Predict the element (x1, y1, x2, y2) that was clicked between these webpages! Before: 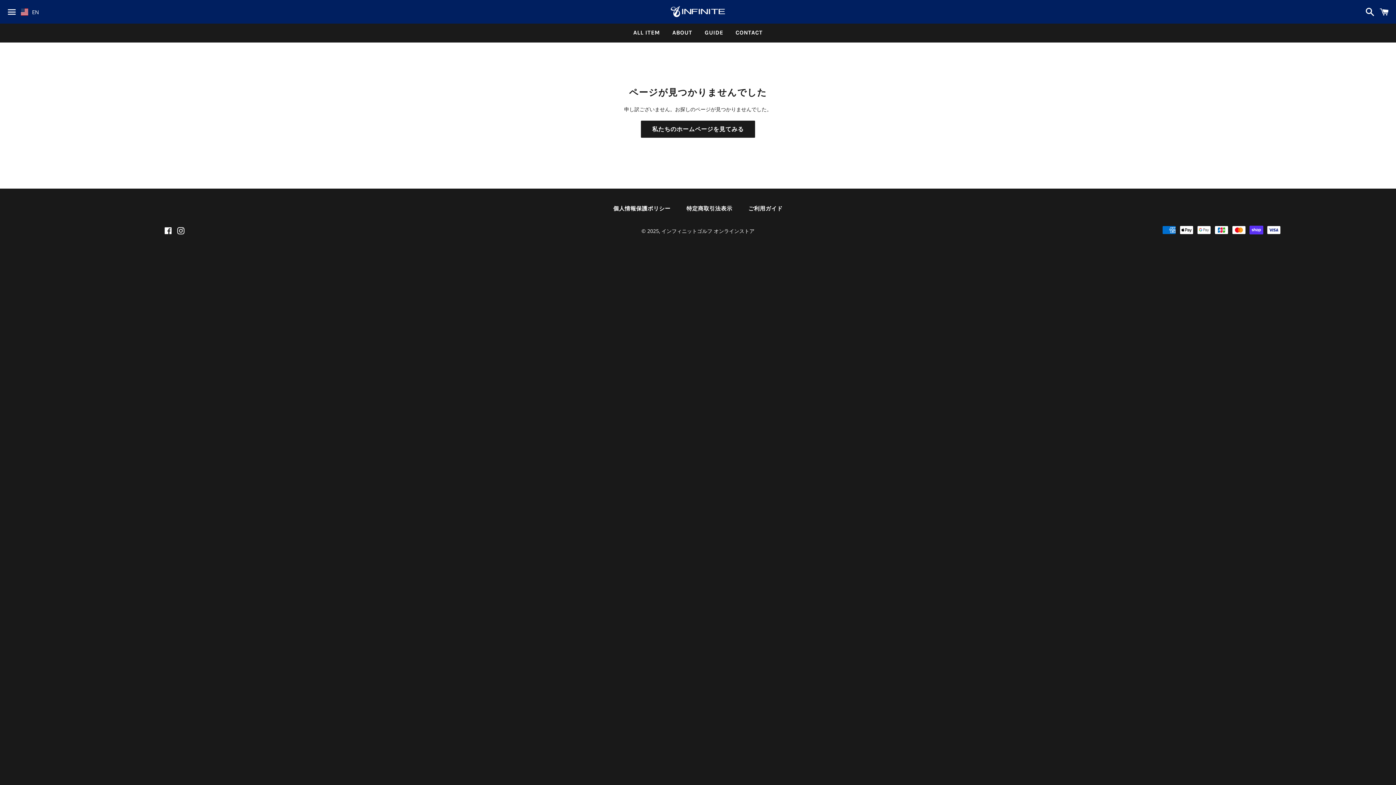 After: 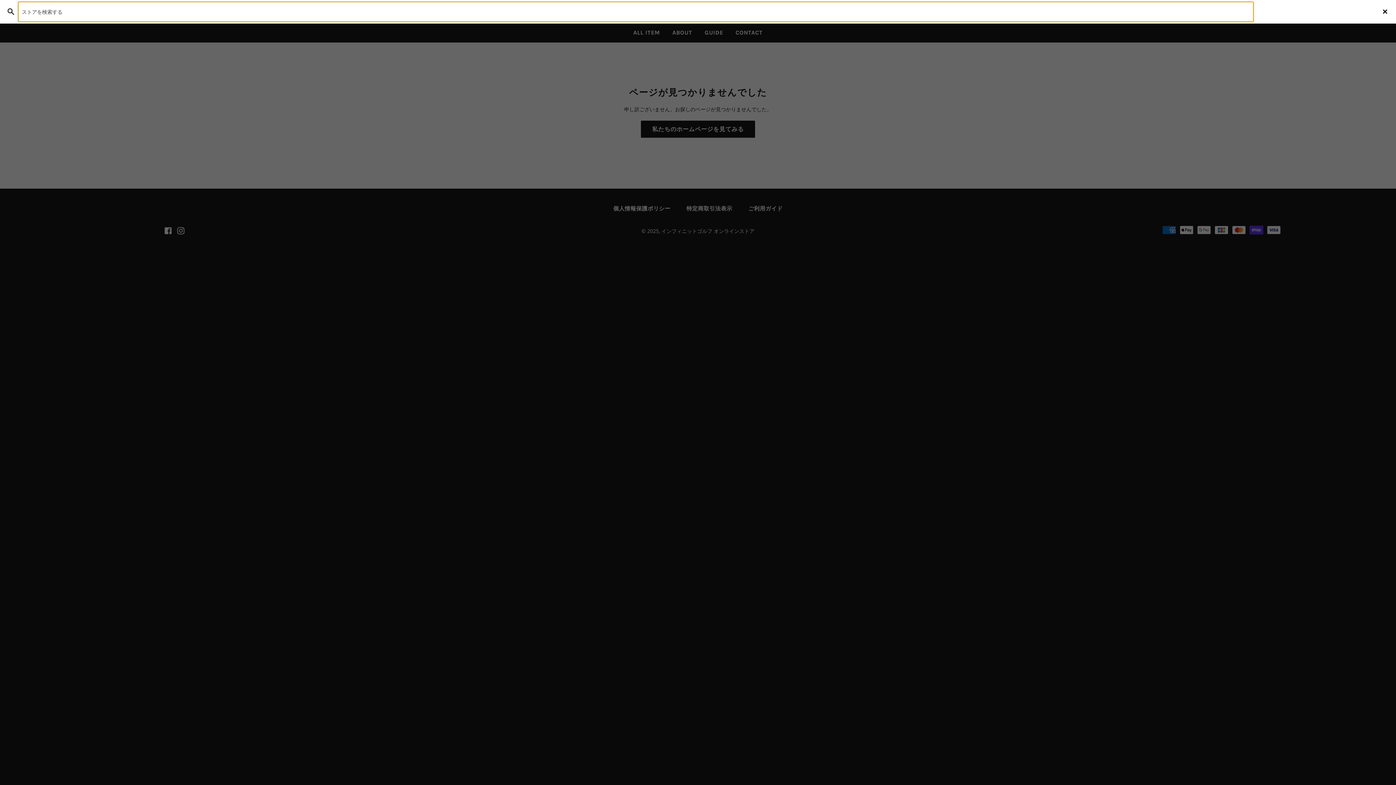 Action: bbox: (1362, 1, 1374, 22) label: 検索